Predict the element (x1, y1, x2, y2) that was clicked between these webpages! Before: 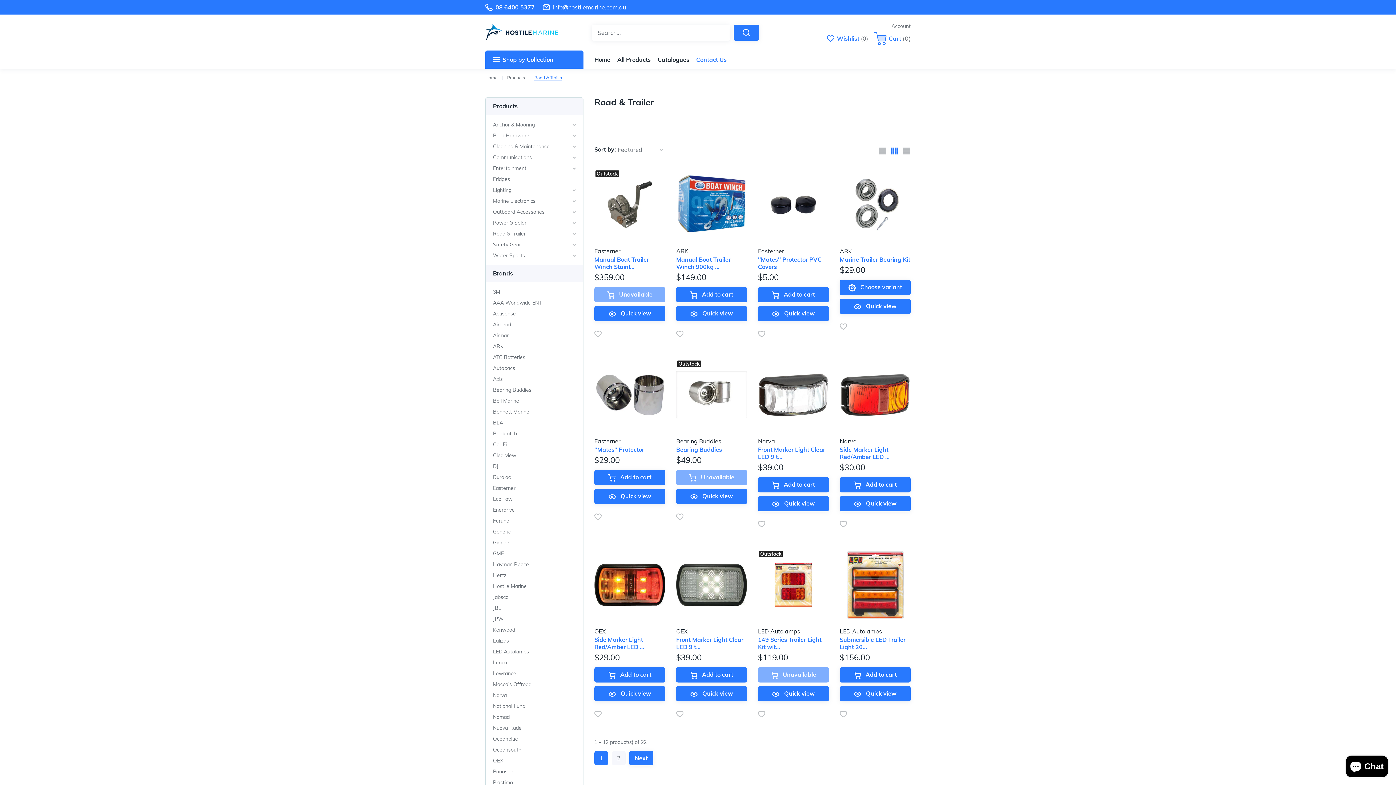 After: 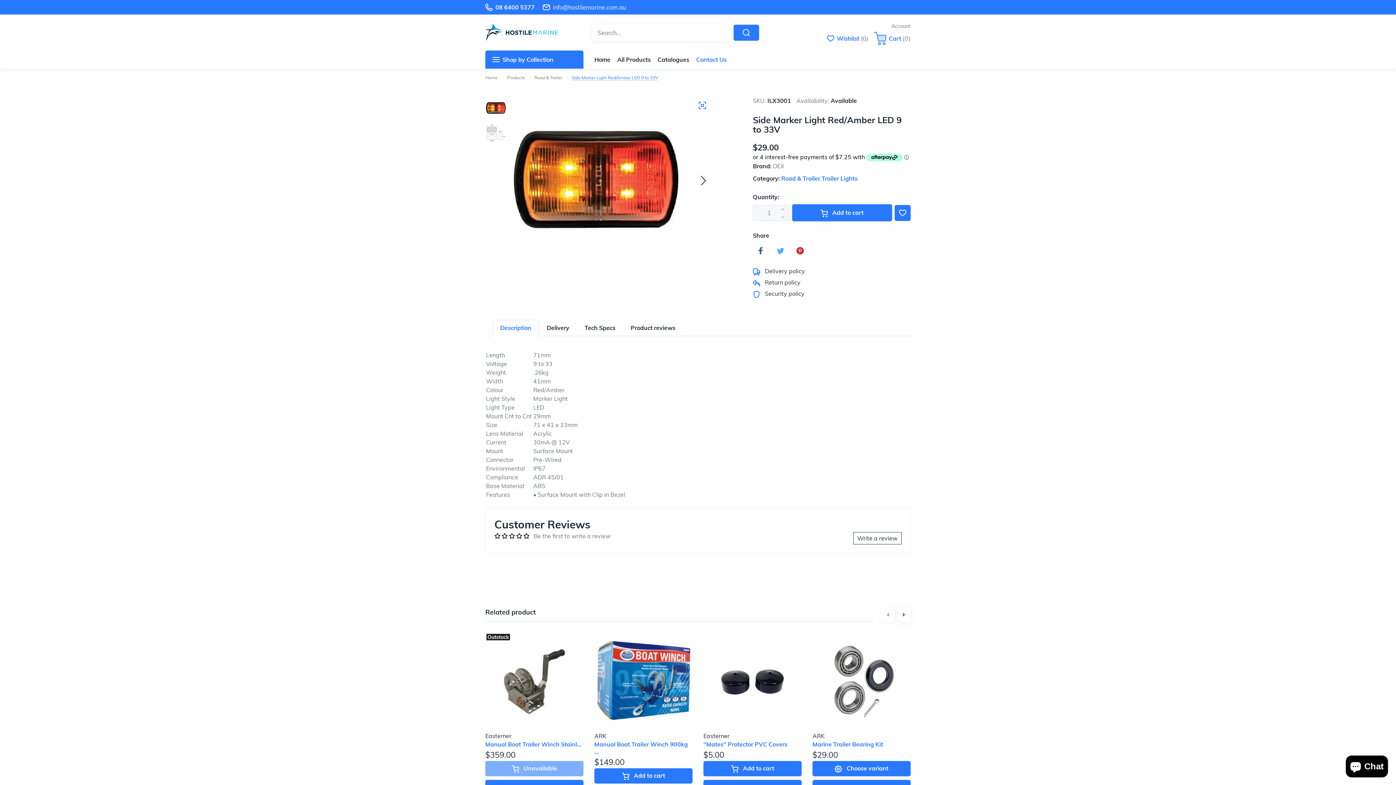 Action: bbox: (594, 549, 665, 622)